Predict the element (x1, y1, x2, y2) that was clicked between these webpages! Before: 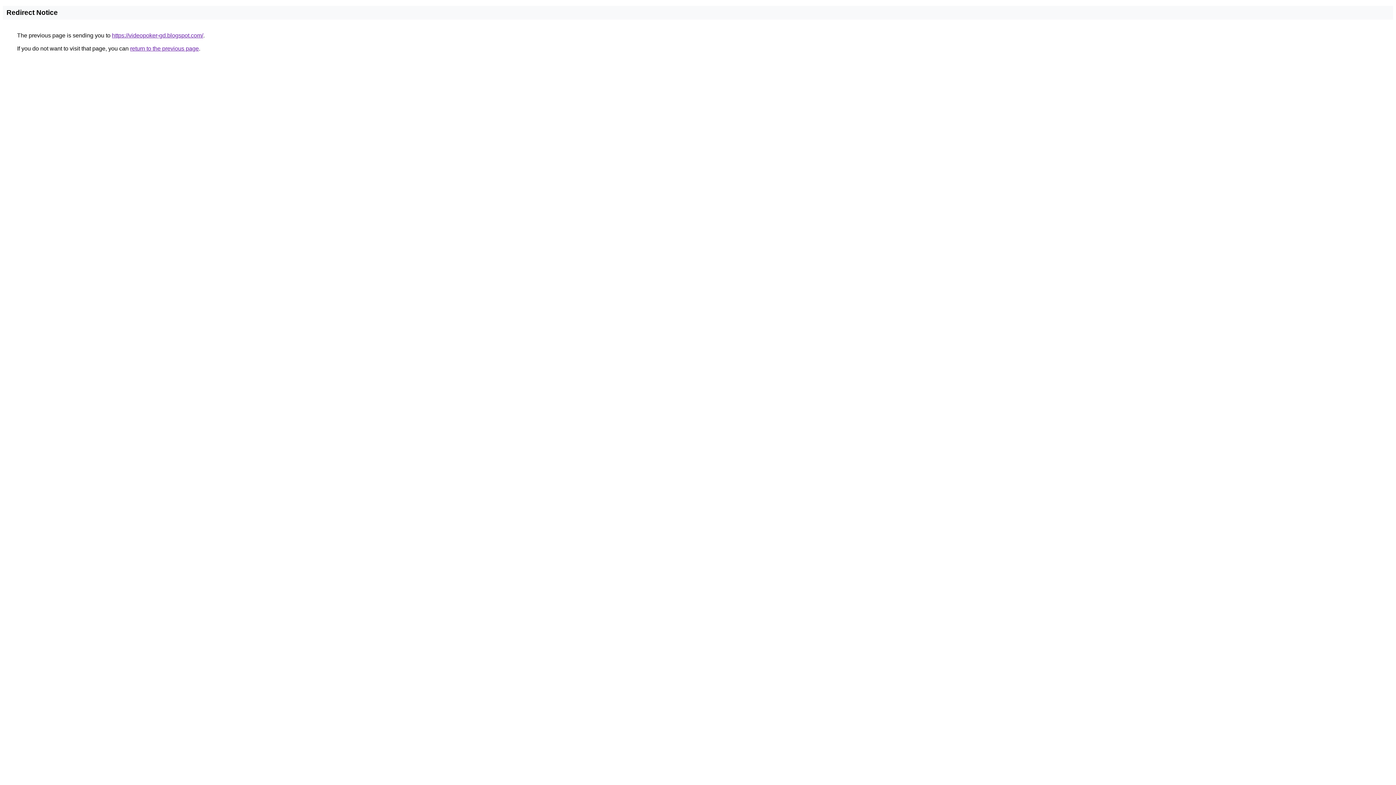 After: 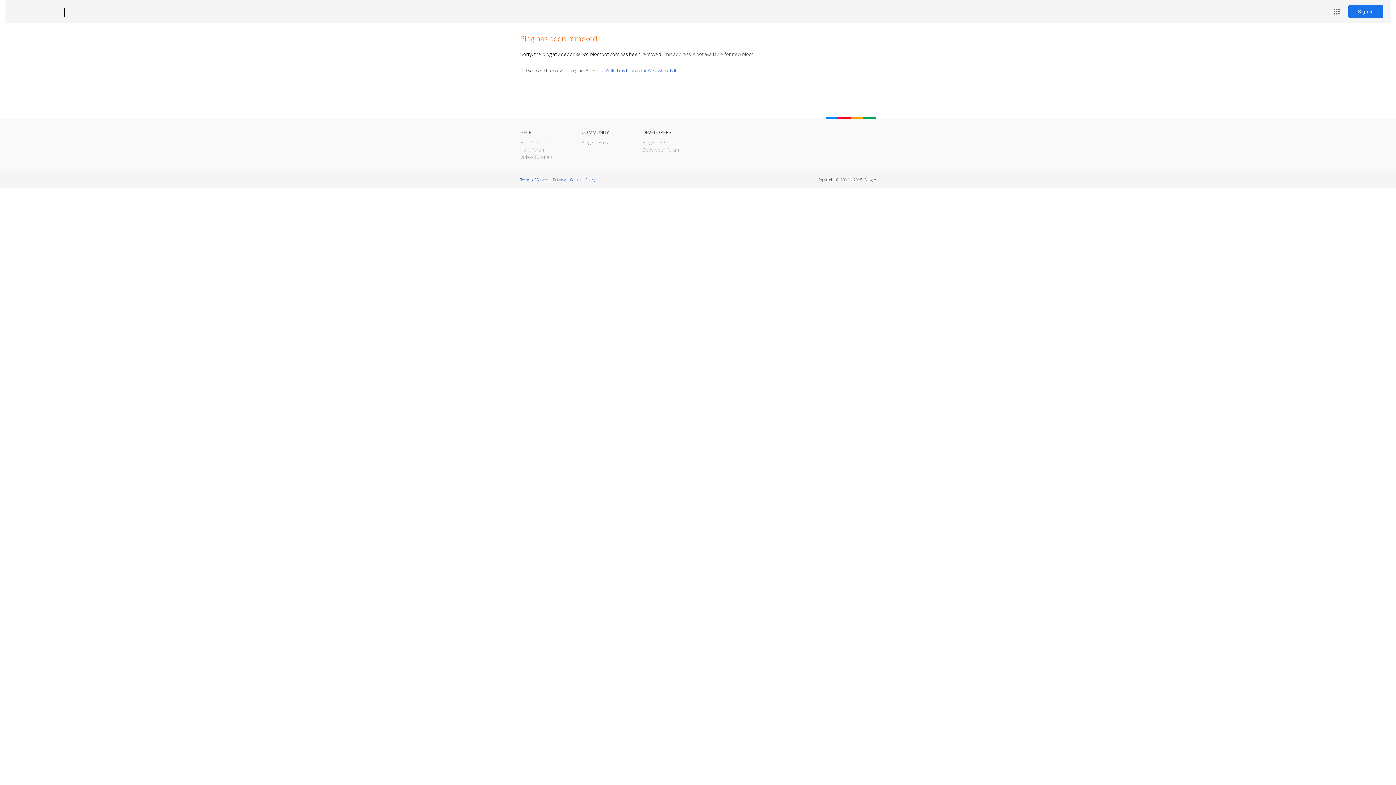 Action: bbox: (112, 32, 203, 38) label: https://videopoker-gd.blogspot.com/